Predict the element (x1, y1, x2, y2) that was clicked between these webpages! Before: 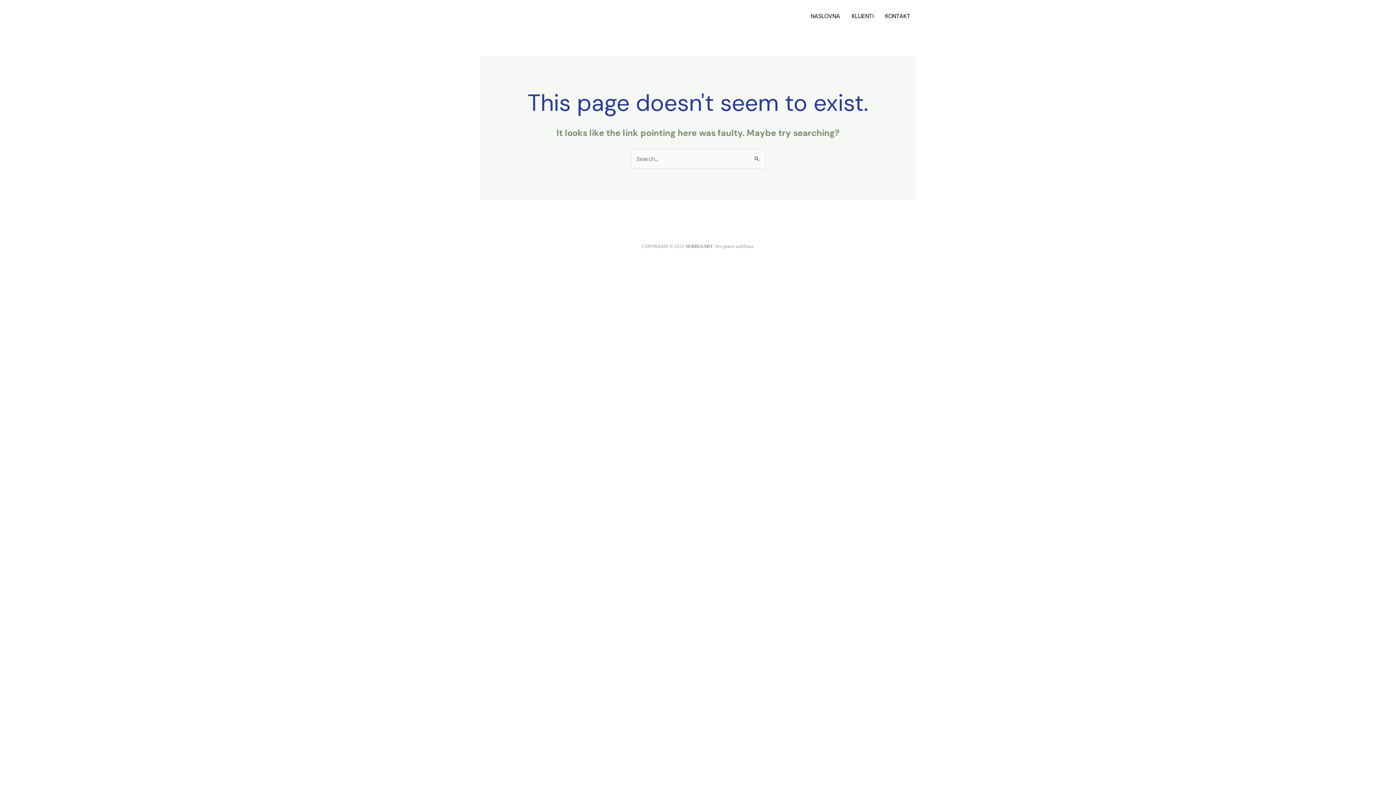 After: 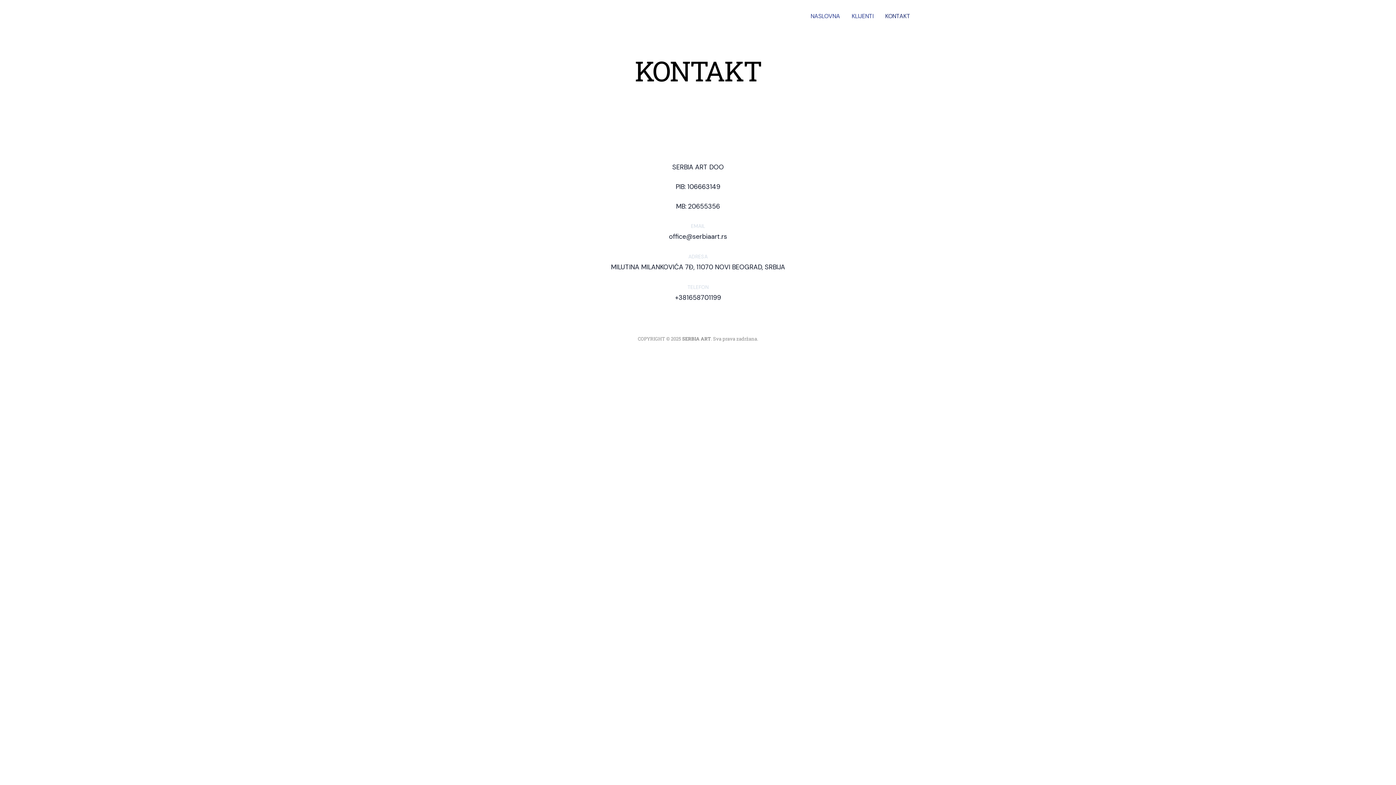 Action: bbox: (879, 3, 916, 29) label: KONTAKT